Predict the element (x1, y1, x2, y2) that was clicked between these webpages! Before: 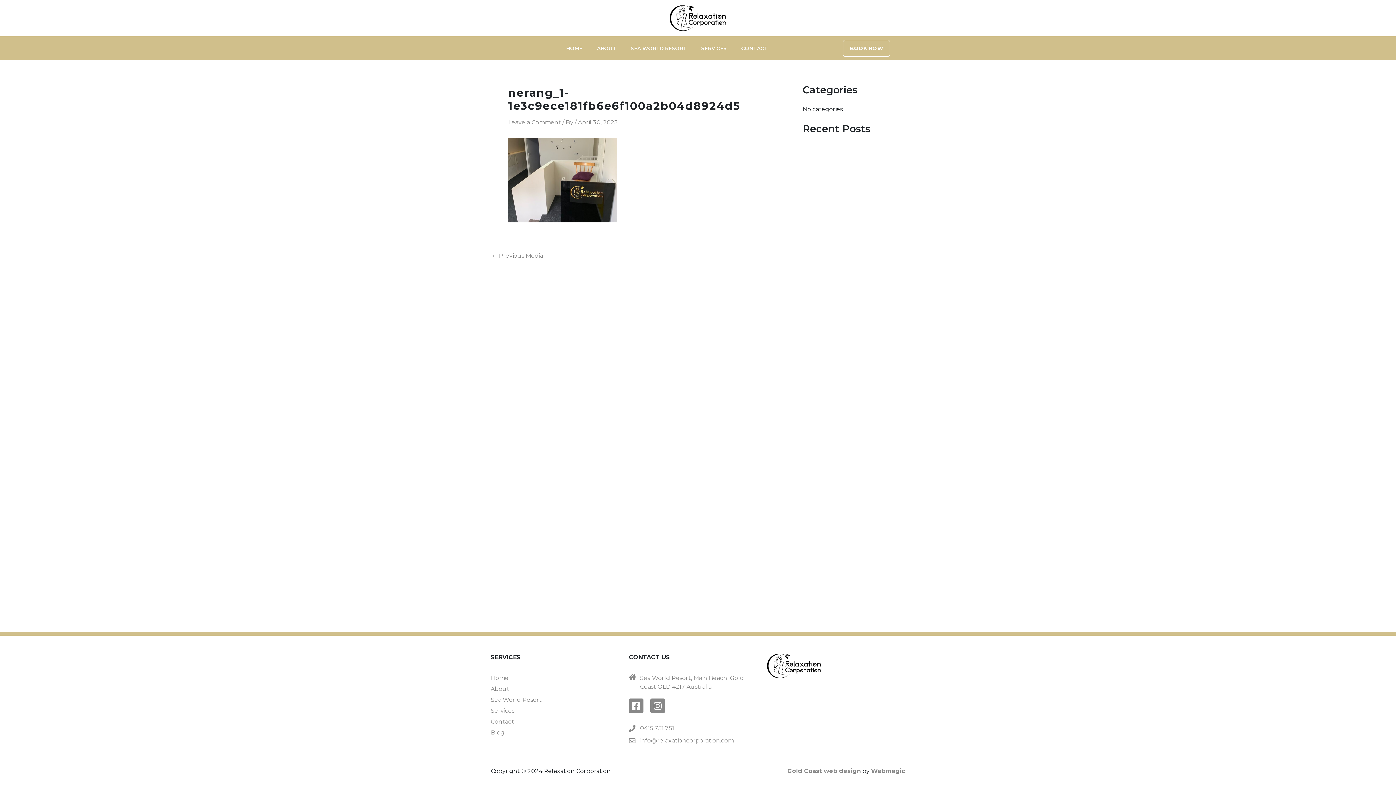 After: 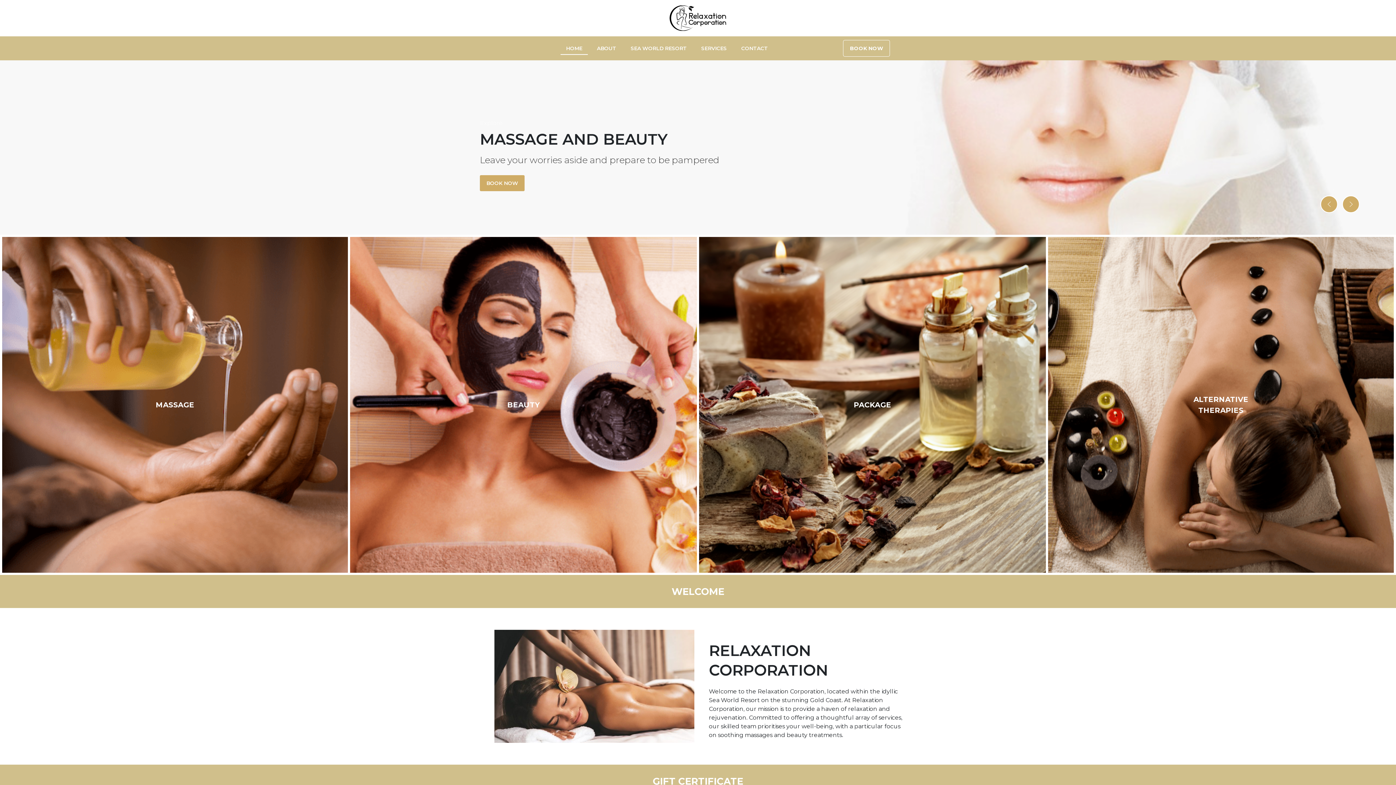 Action: bbox: (637, 5, 758, 31)